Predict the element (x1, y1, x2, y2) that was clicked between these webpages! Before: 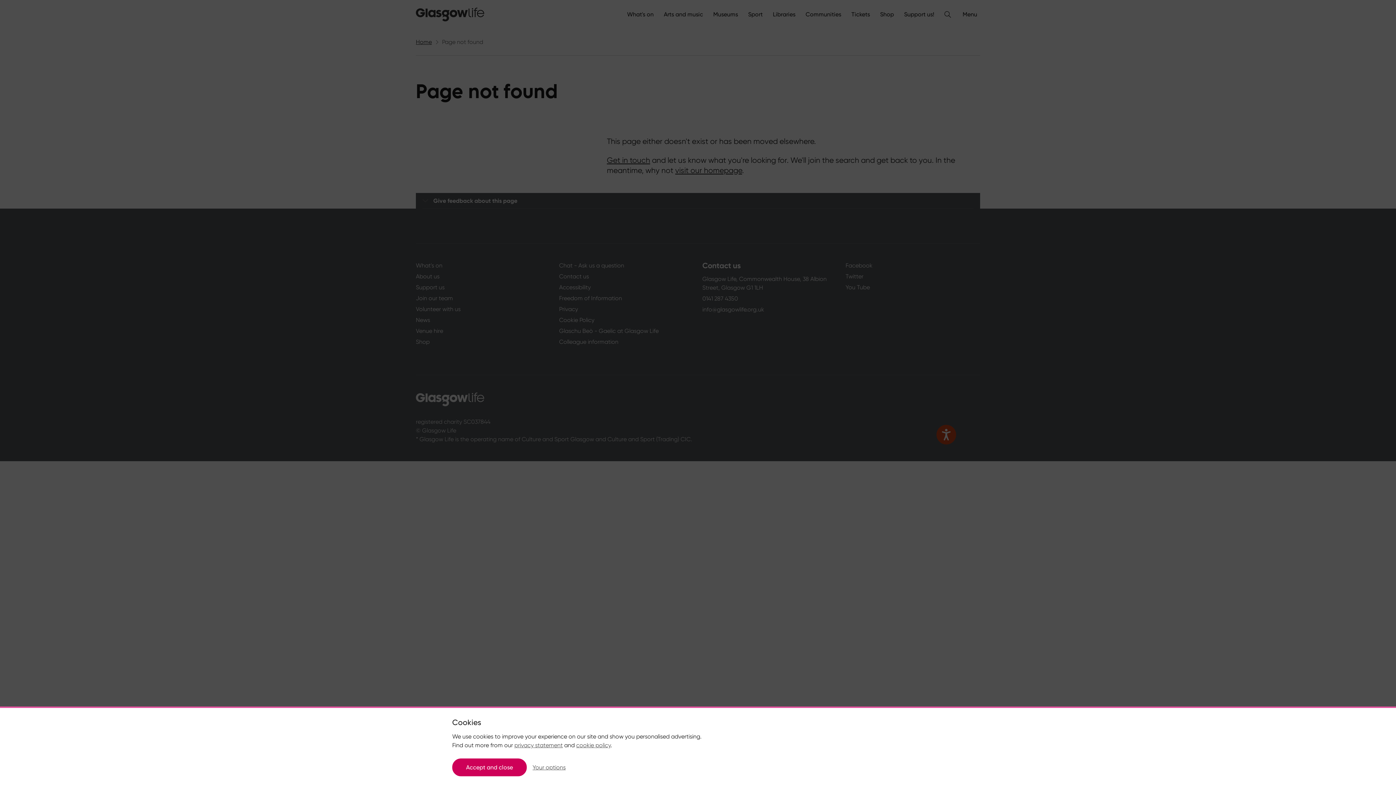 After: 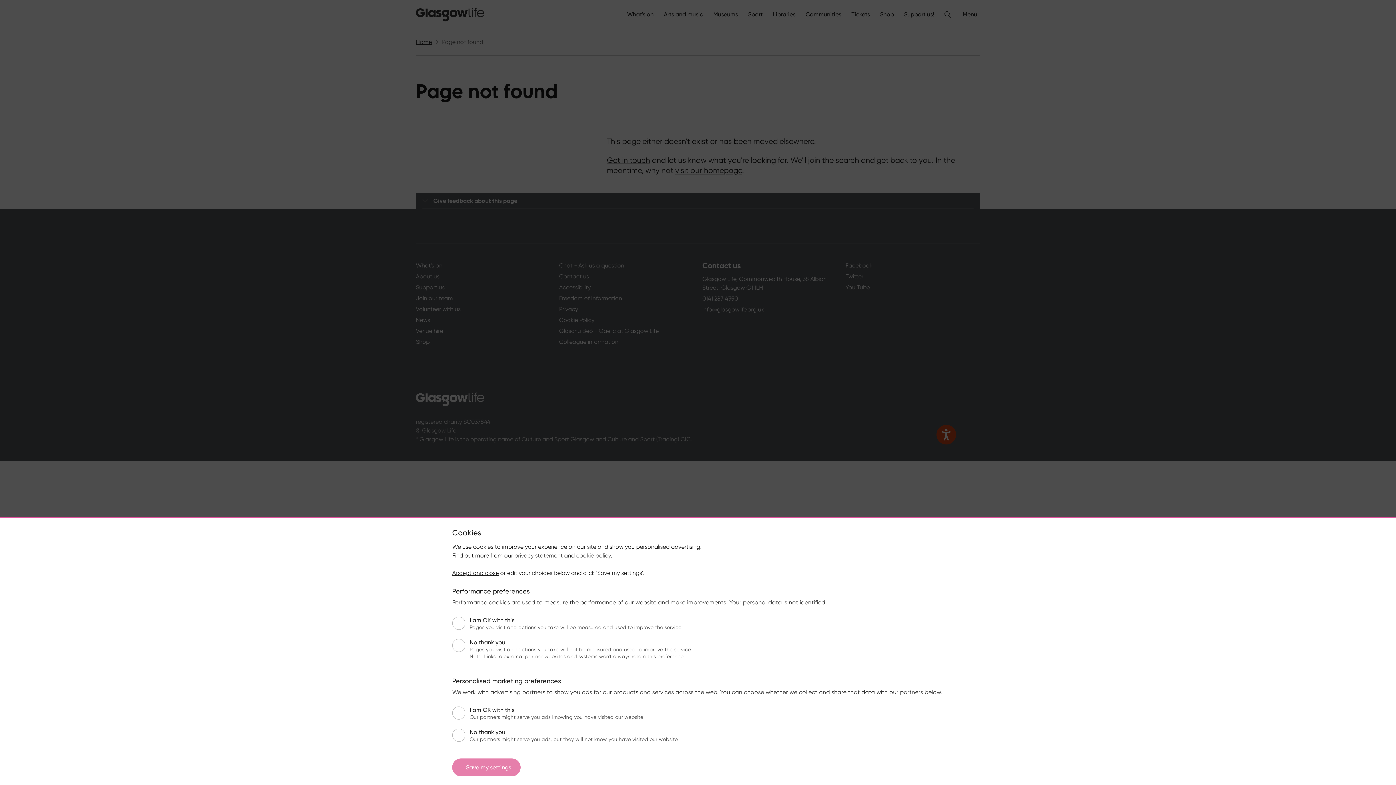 Action: bbox: (532, 764, 565, 771) label: Your options